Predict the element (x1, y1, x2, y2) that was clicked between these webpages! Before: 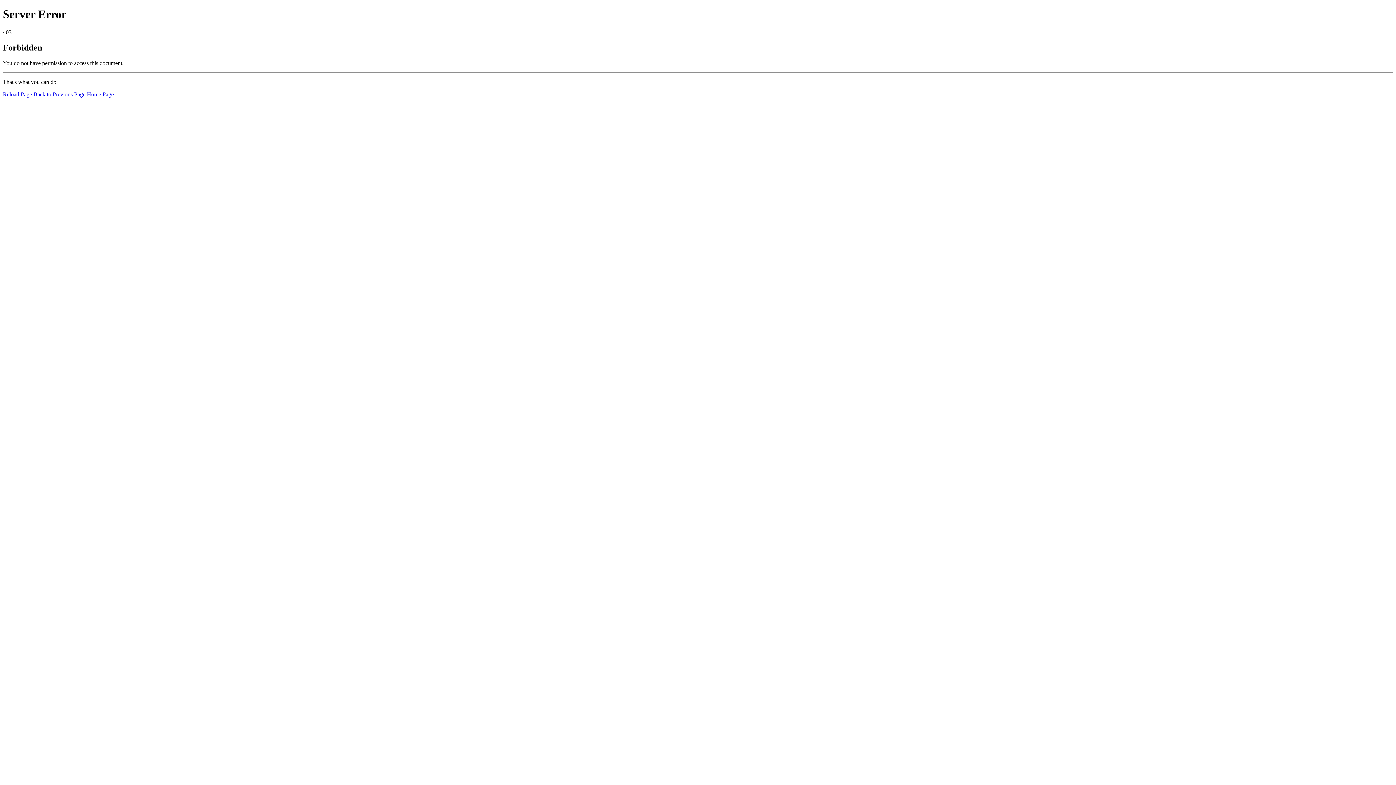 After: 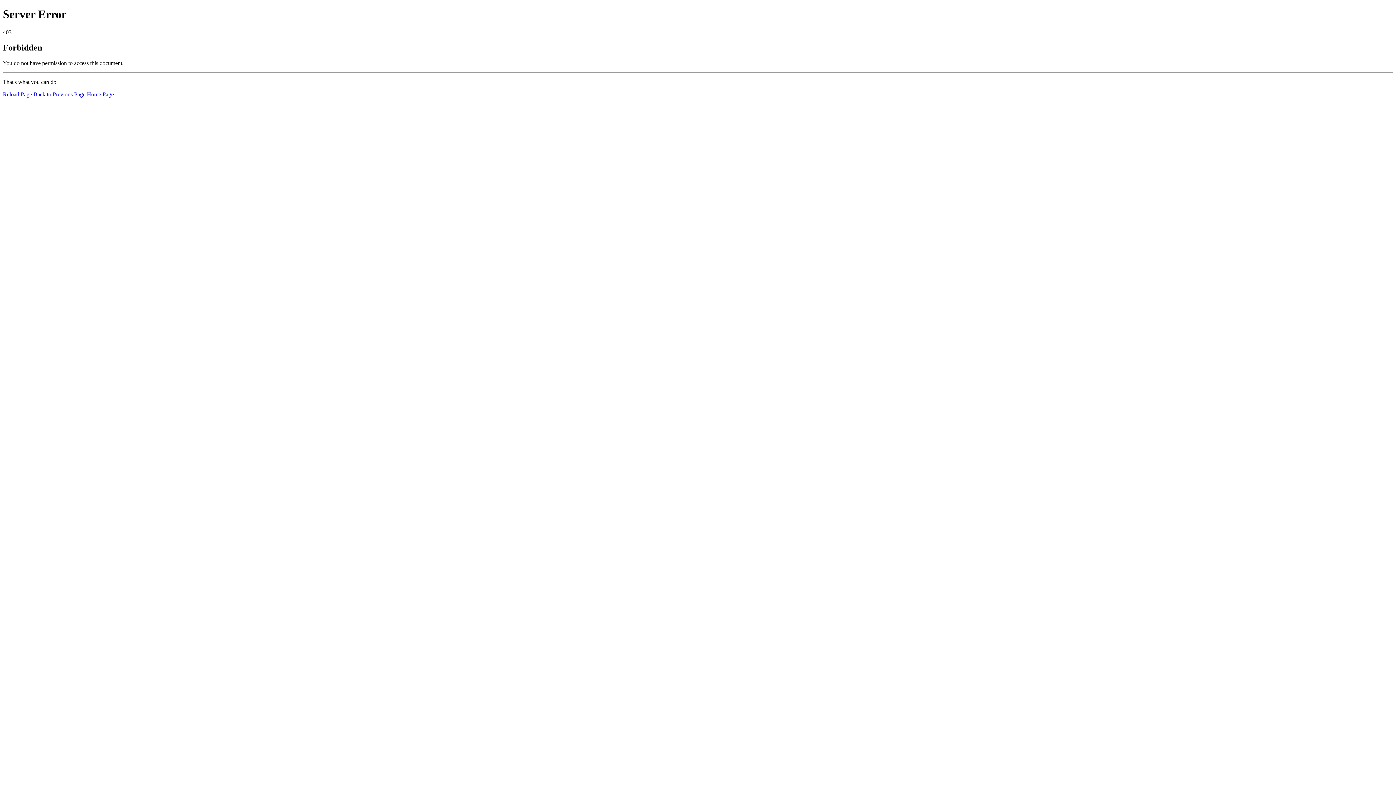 Action: label: Reload Page bbox: (2, 91, 32, 97)